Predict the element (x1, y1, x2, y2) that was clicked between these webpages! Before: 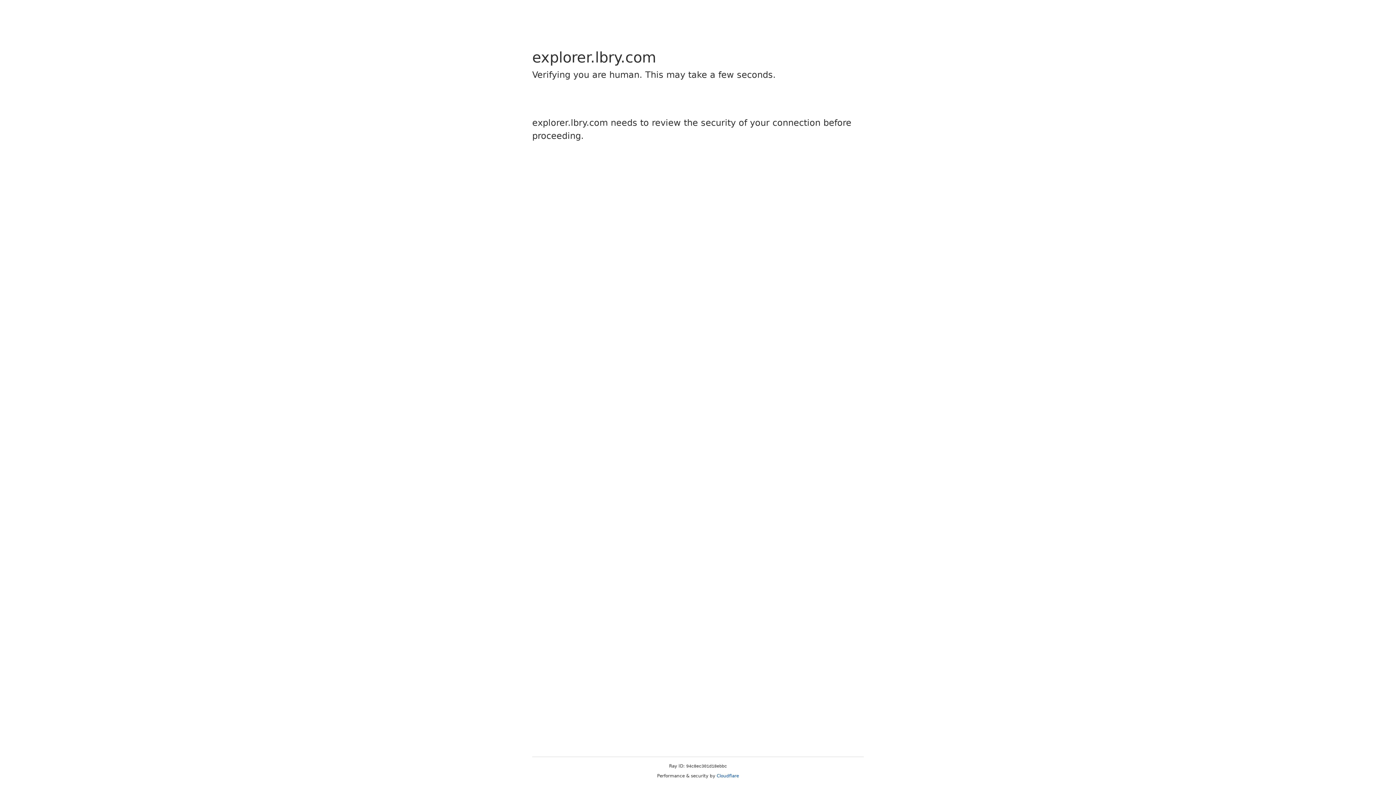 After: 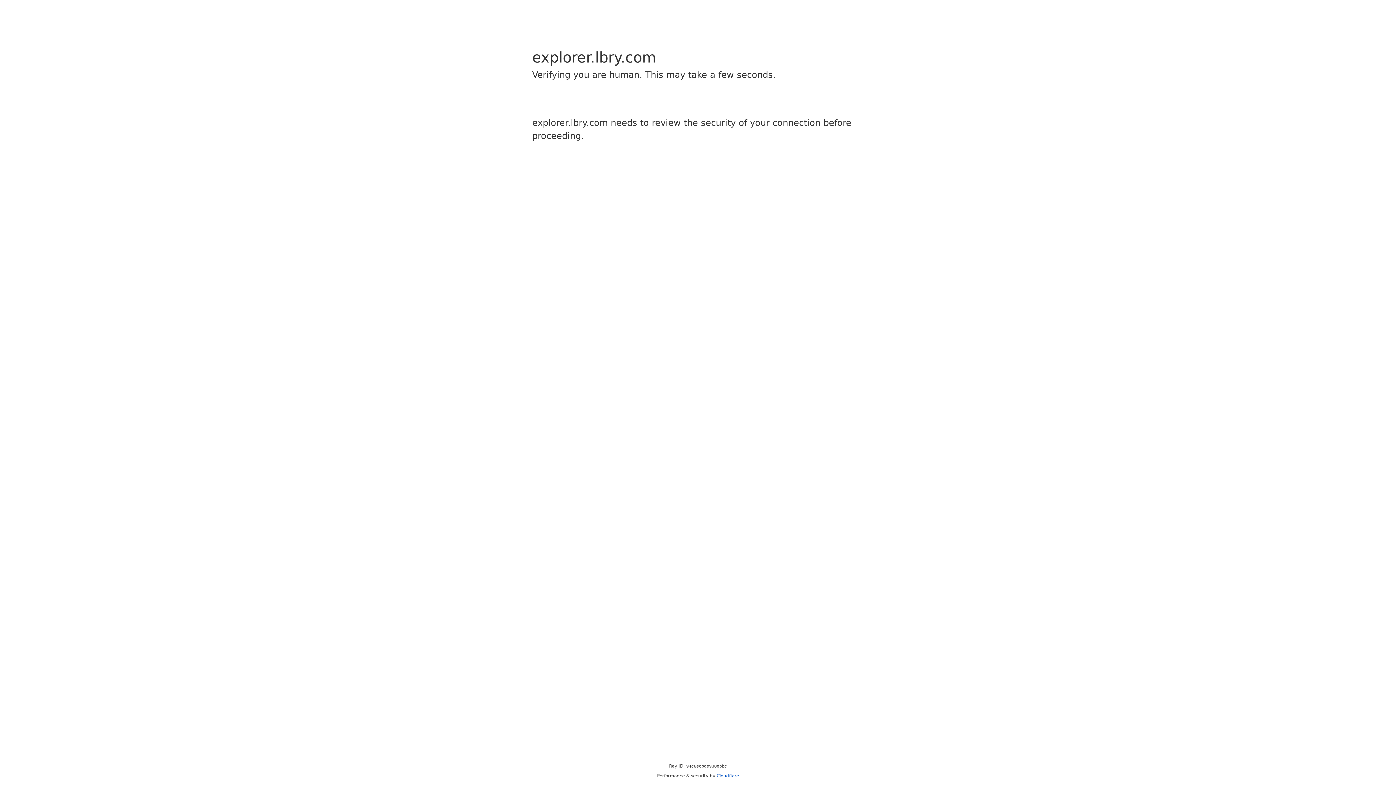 Action: label: Cloudflare bbox: (716, 773, 739, 778)